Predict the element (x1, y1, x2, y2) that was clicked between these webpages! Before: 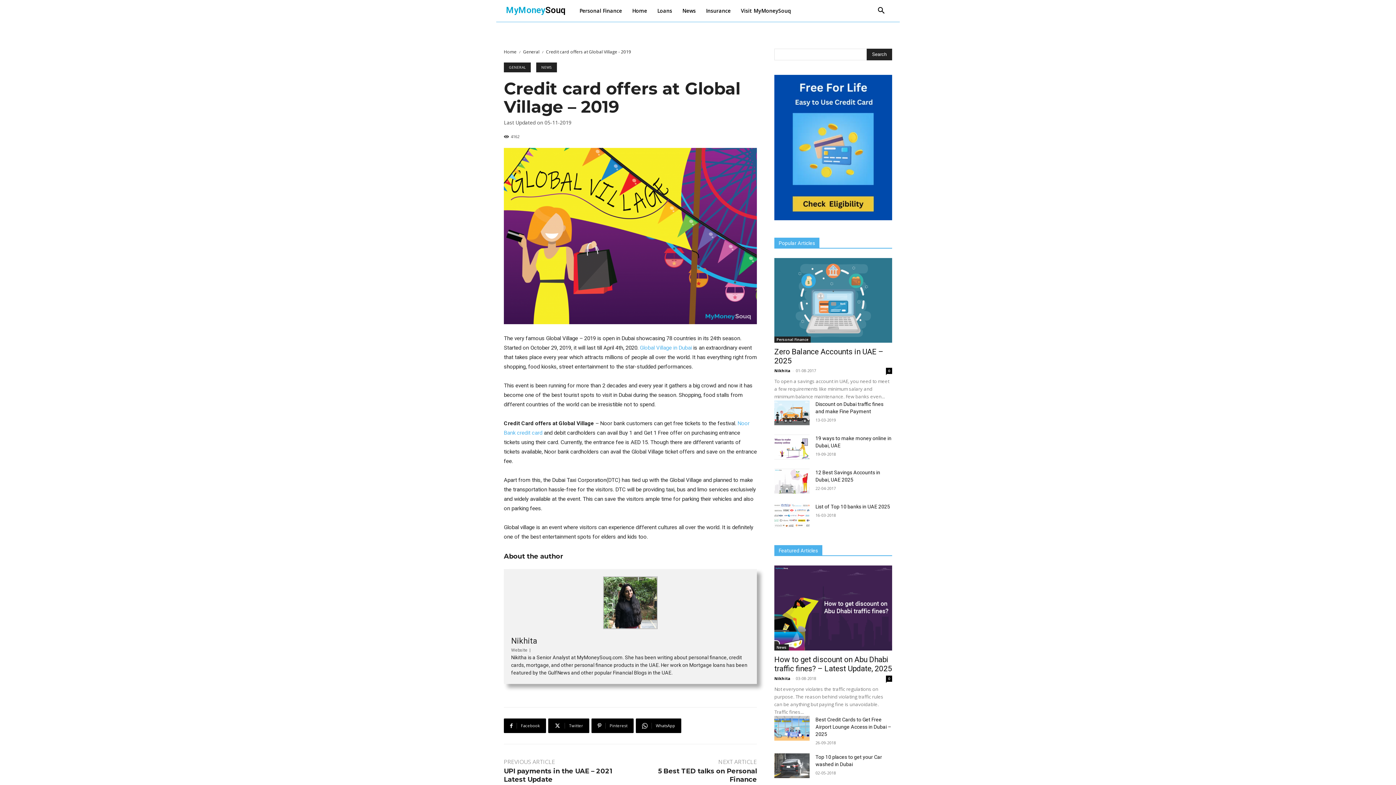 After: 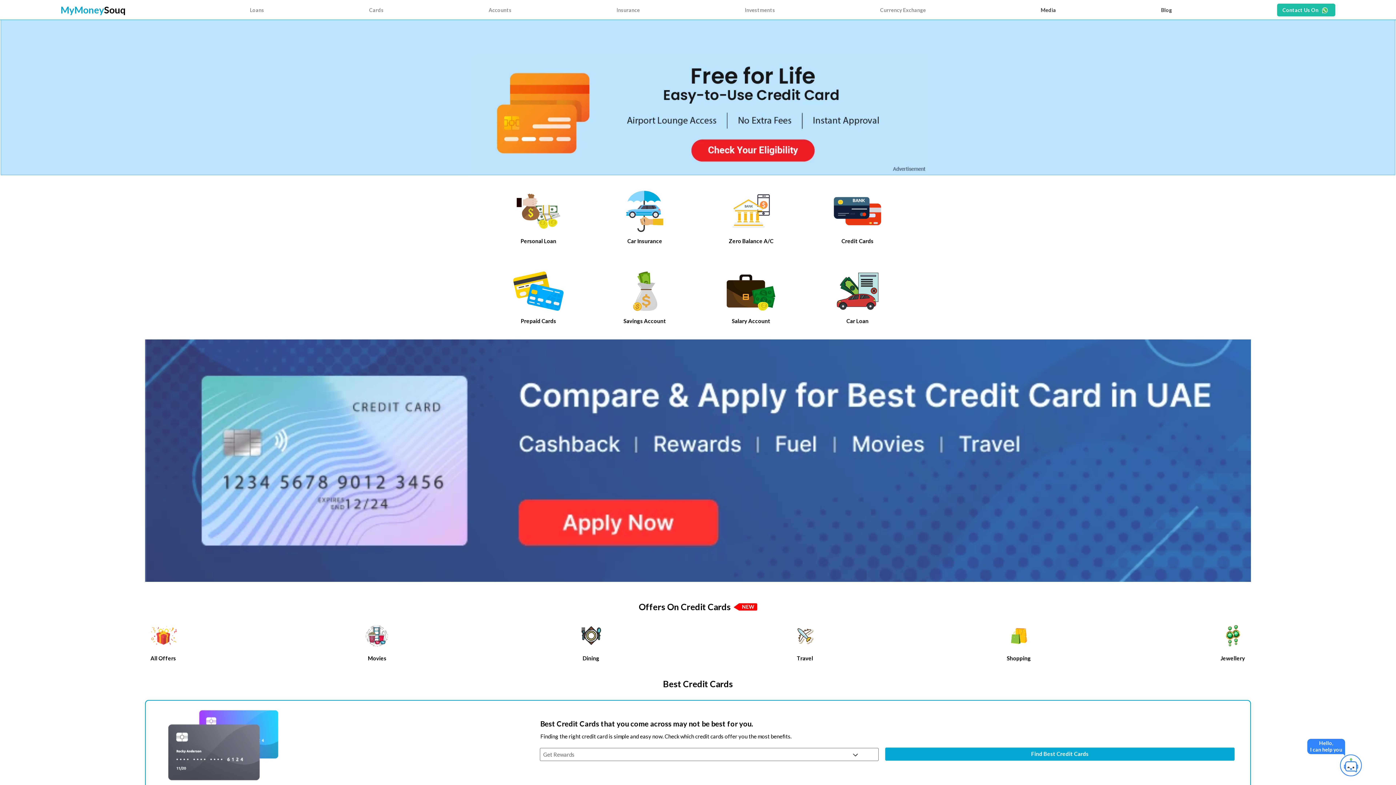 Action: bbox: (627, 0, 652, 21) label: Home